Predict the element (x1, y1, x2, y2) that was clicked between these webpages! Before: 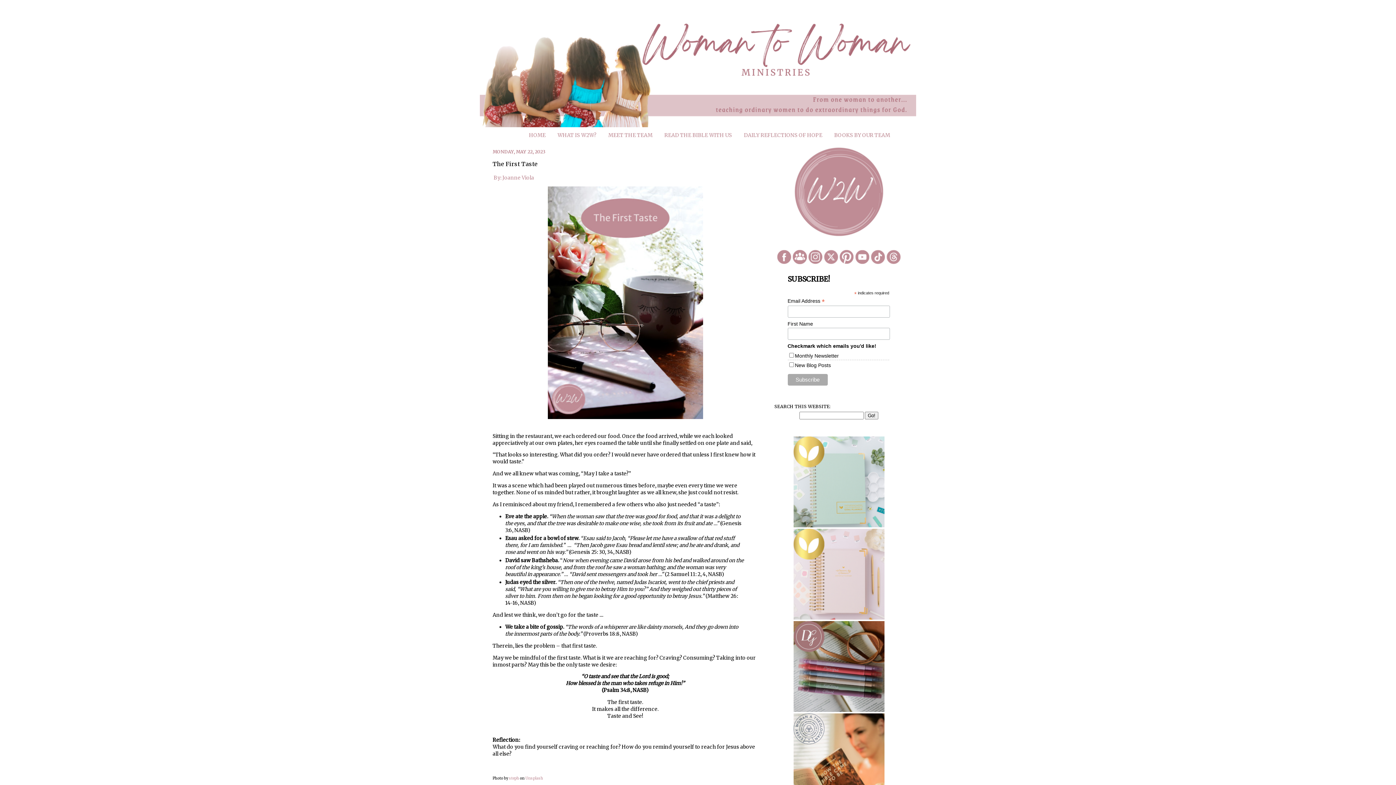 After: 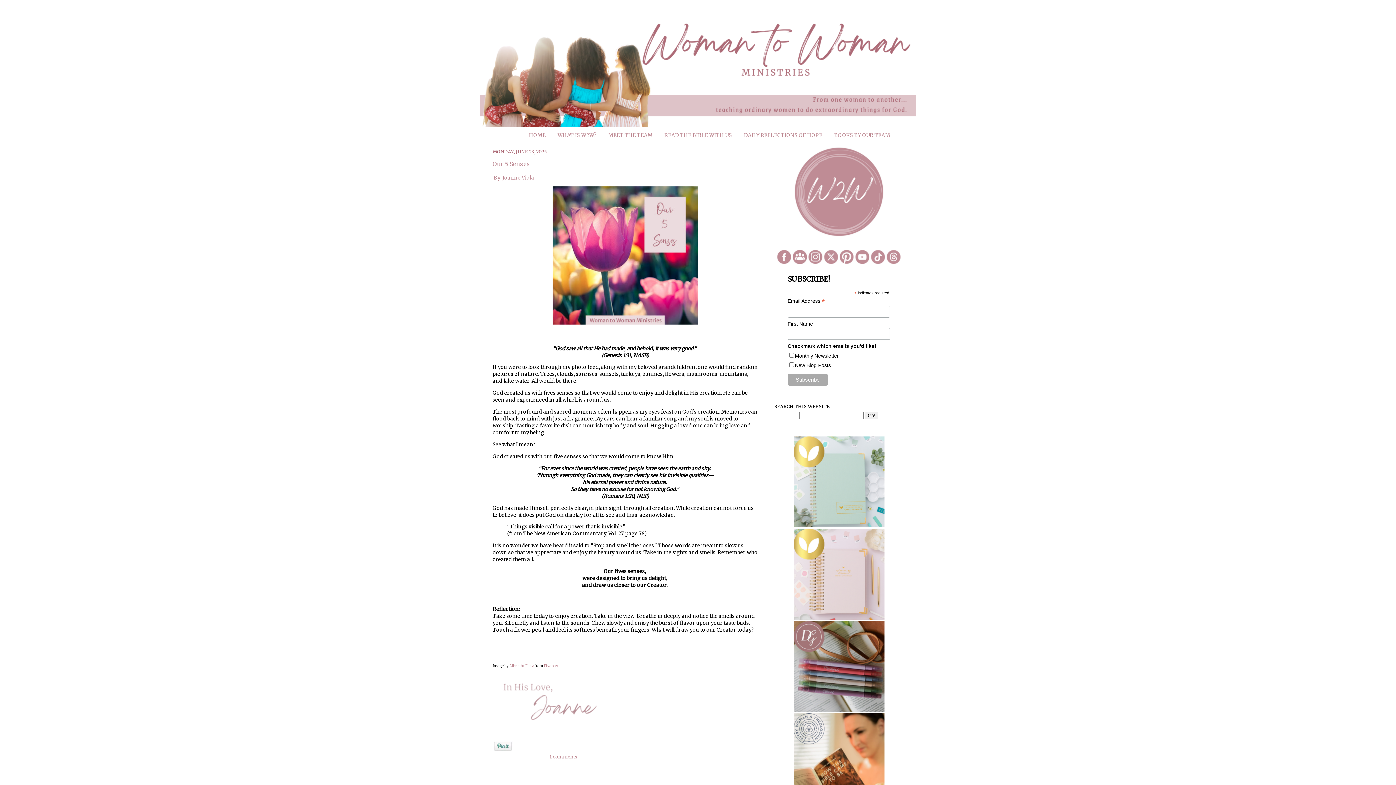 Action: bbox: (480, 18, 916, 127)